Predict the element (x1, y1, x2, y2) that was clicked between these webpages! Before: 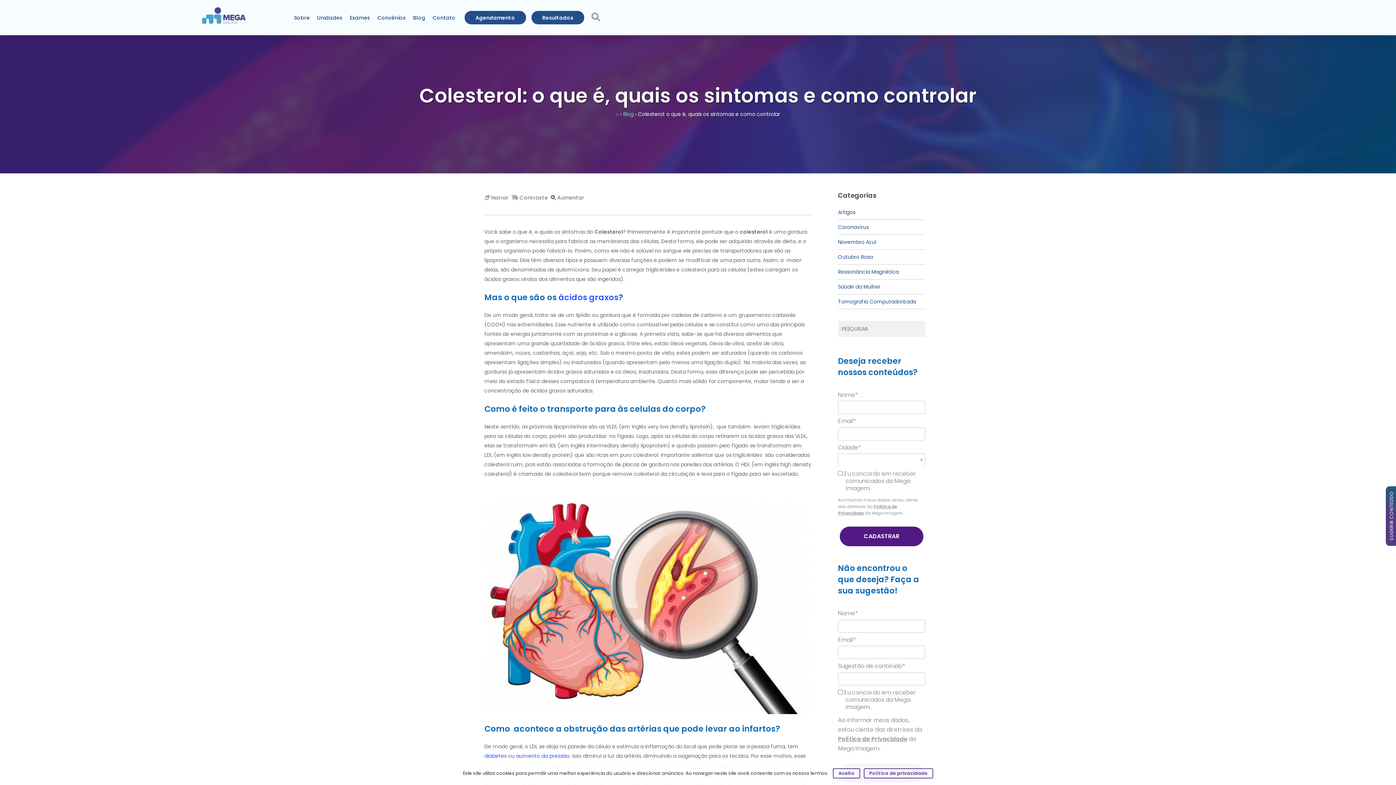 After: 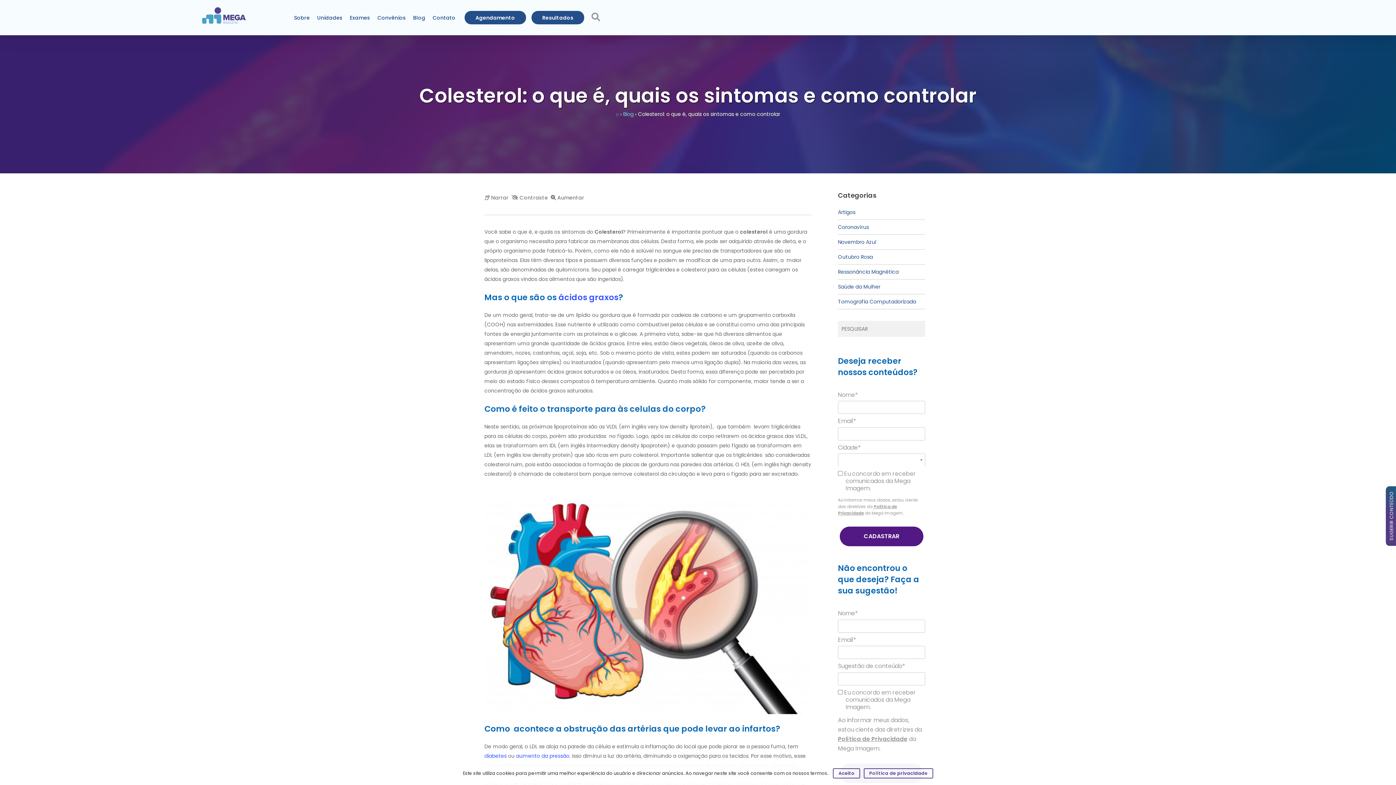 Action: bbox: (838, 735, 907, 743) label: Política de Privacidade